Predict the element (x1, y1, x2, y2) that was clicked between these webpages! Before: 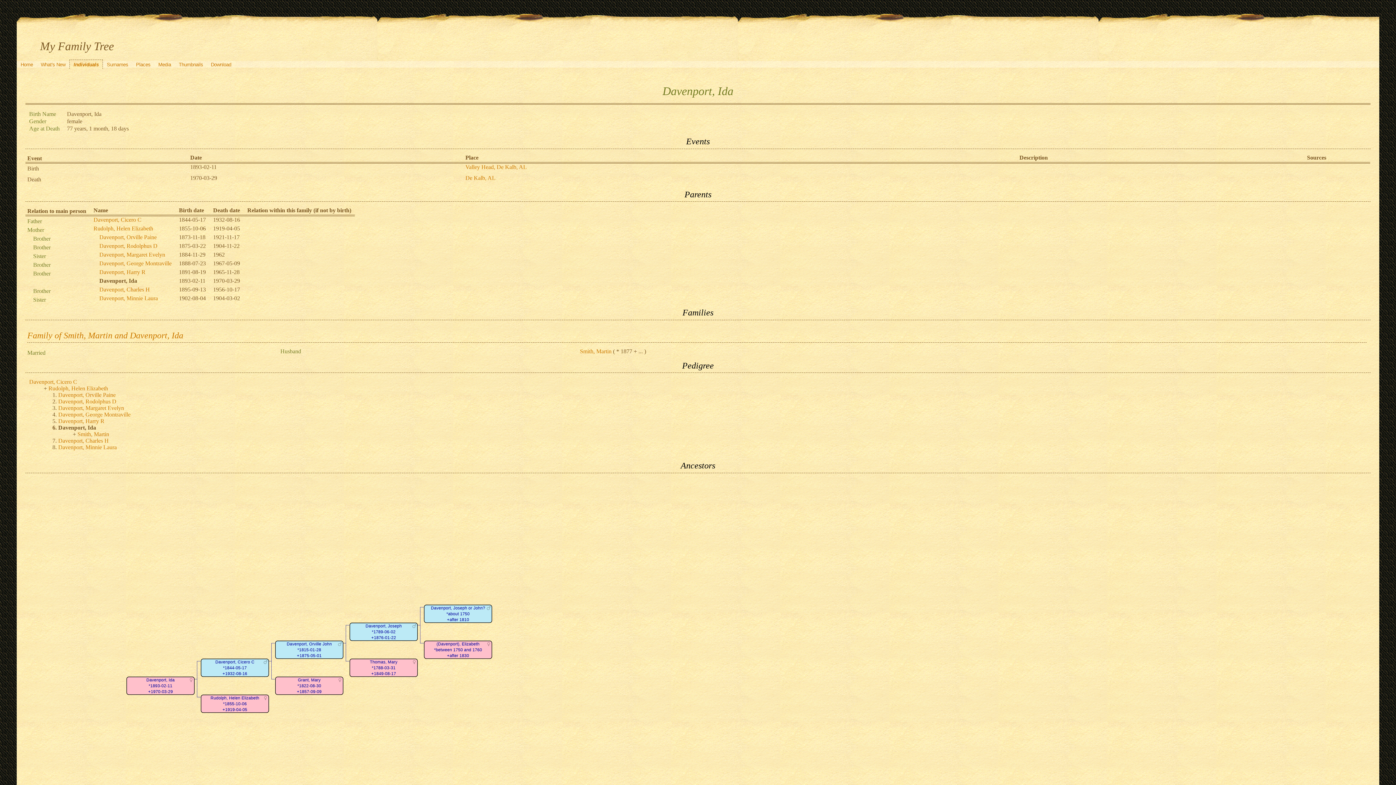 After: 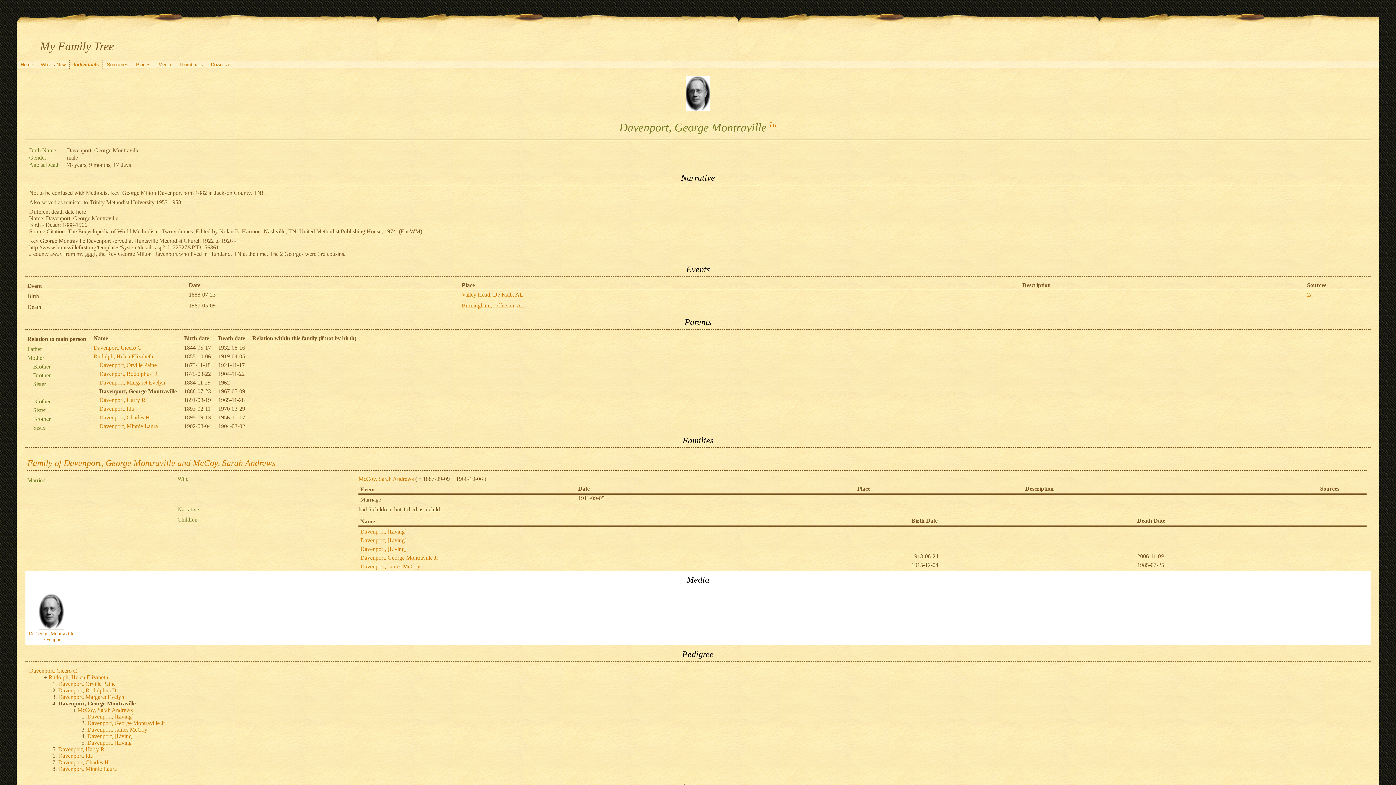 Action: bbox: (99, 260, 171, 266) label: Davenport, George Montraville